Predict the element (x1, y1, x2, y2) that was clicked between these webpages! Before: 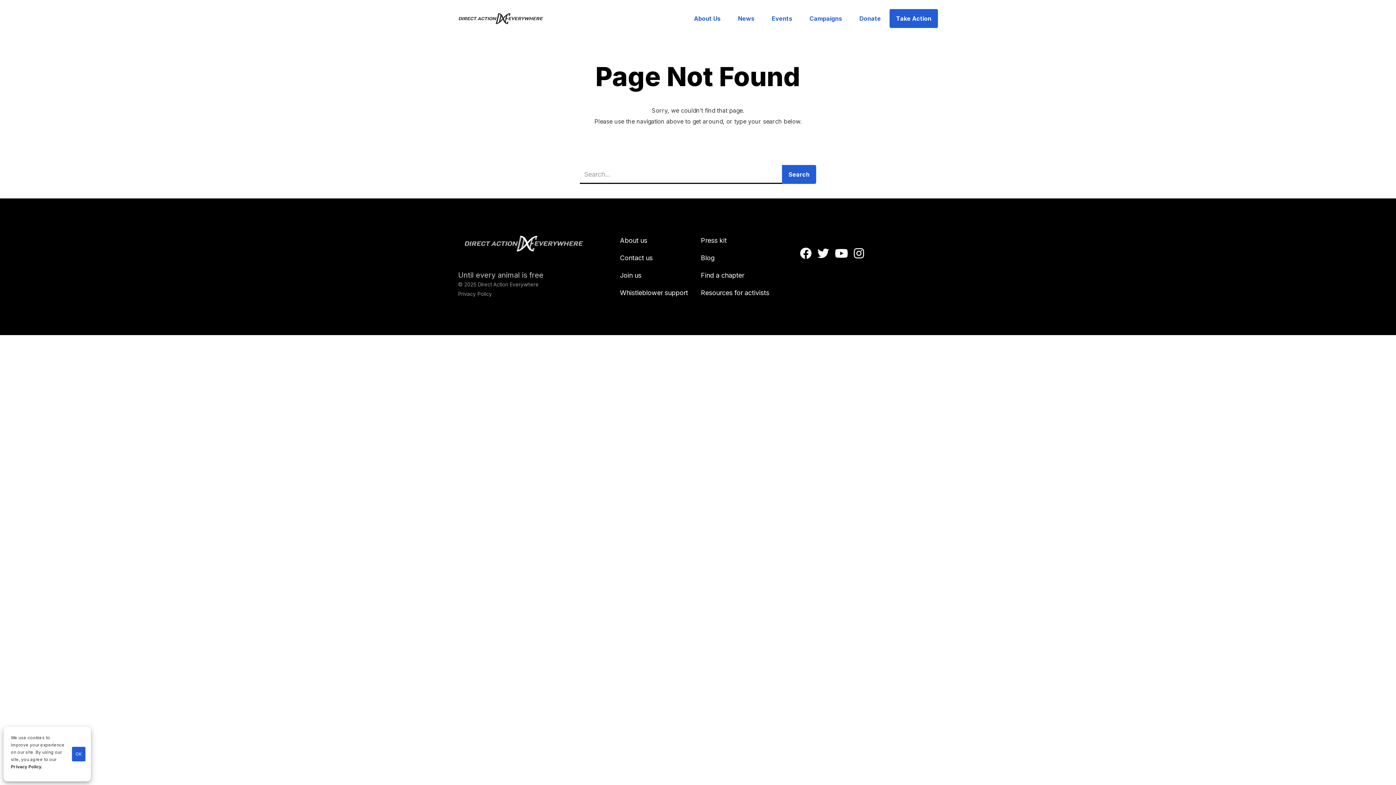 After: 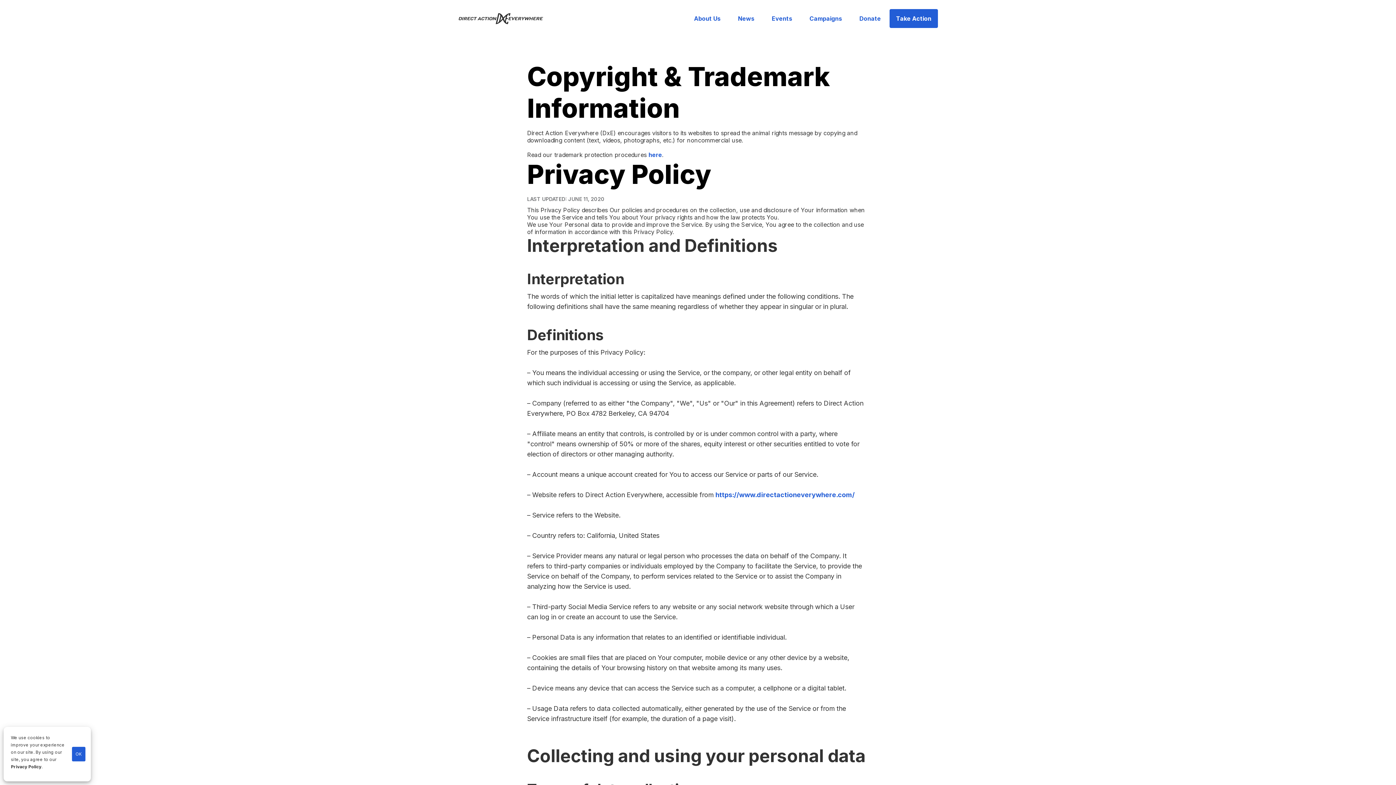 Action: label: Privacy Policy bbox: (10, 764, 41, 769)